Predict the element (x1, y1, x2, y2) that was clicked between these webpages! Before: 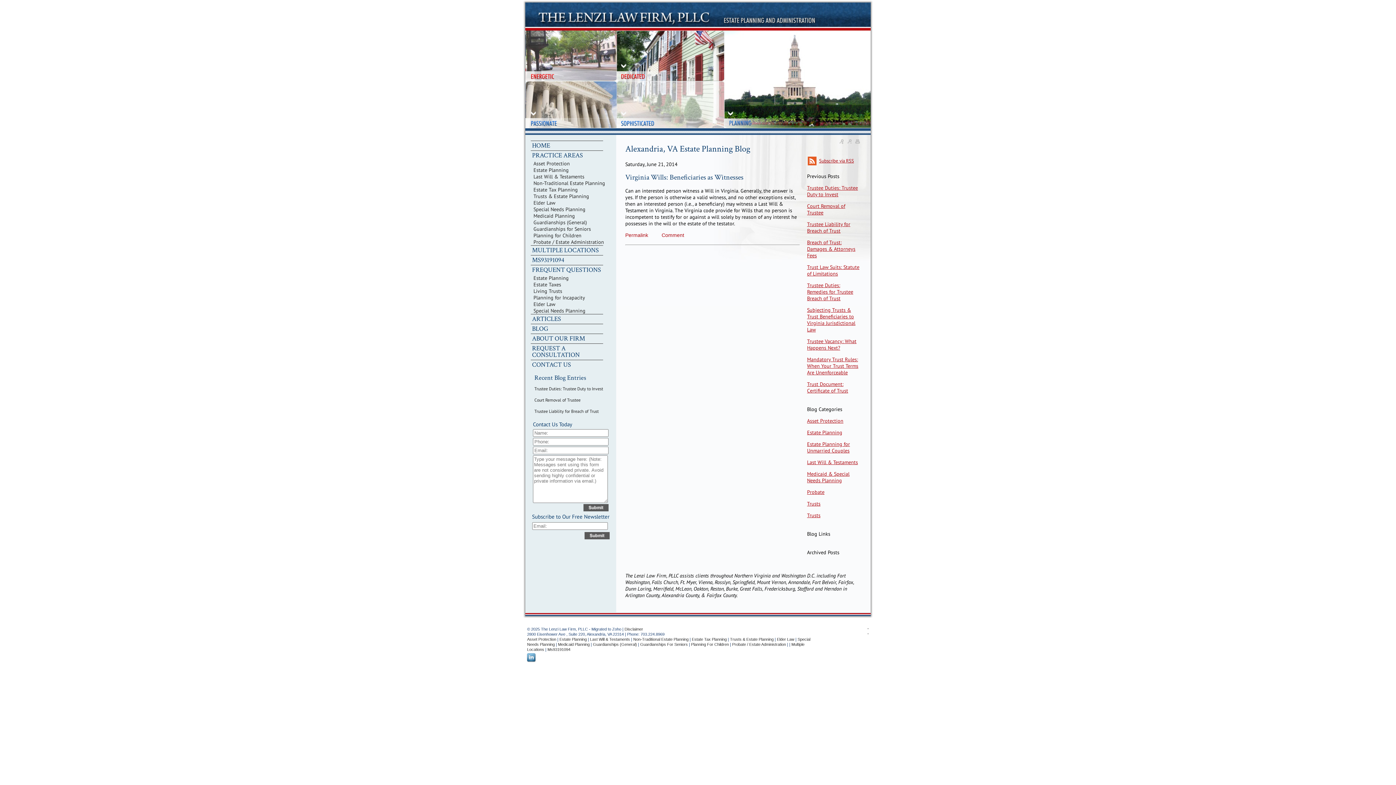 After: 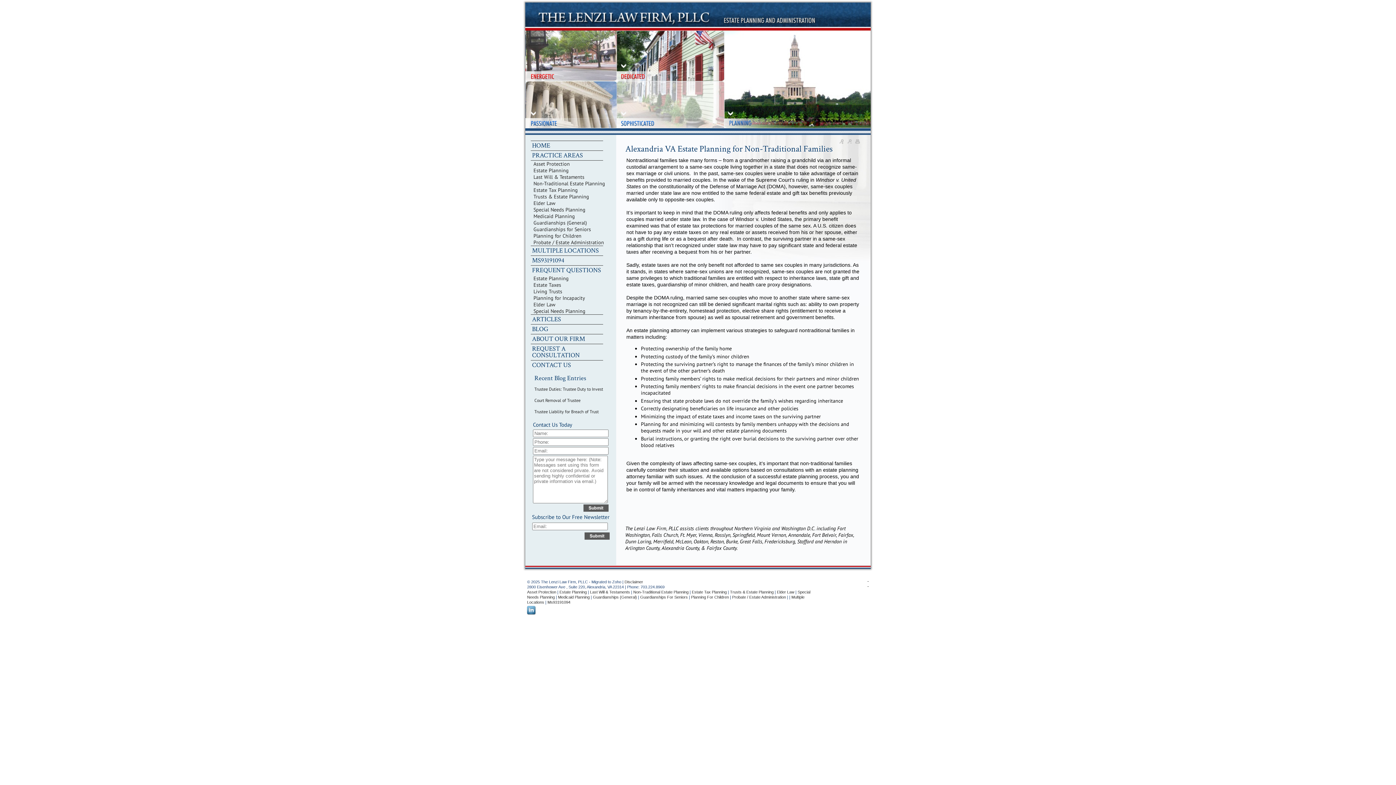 Action: label: Non-Traditional Estate Planning bbox: (633, 637, 688, 641)